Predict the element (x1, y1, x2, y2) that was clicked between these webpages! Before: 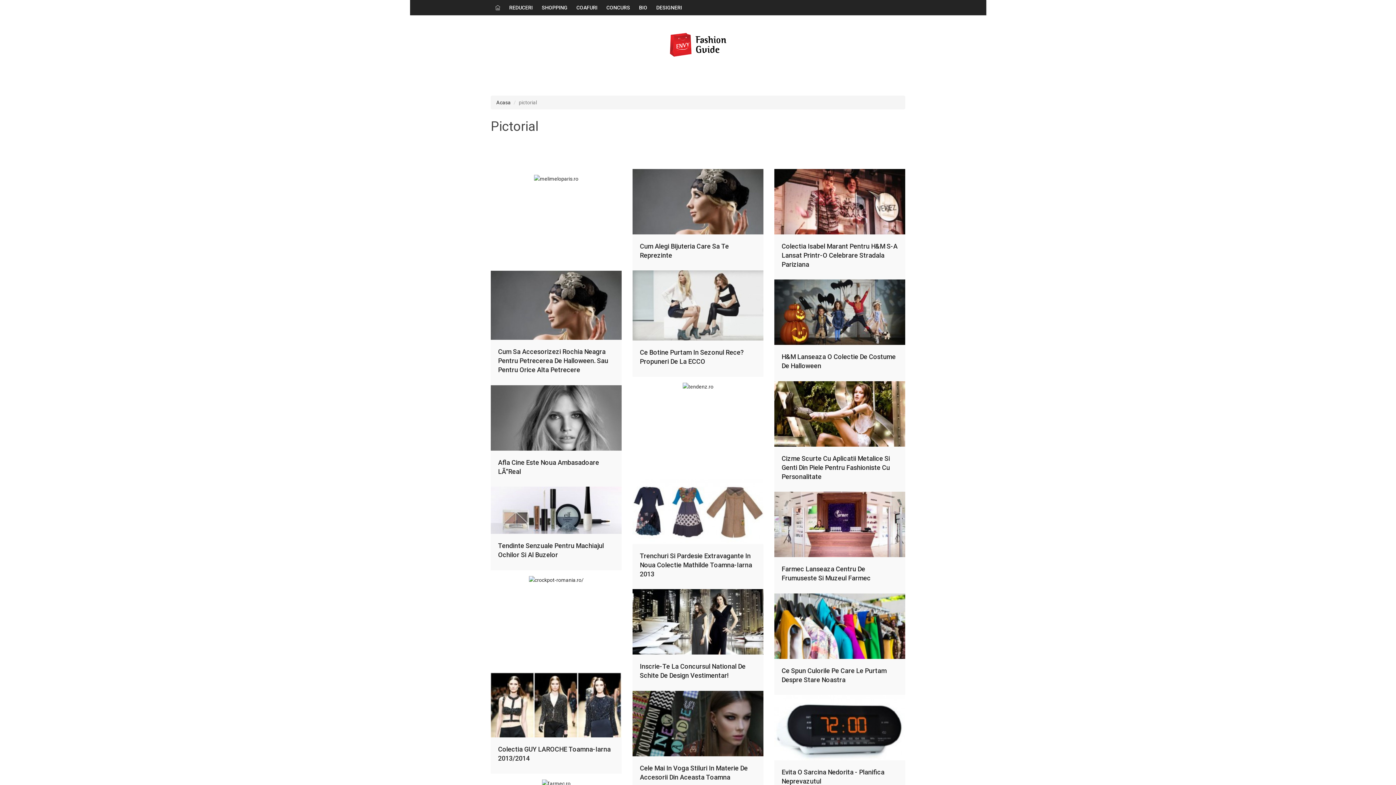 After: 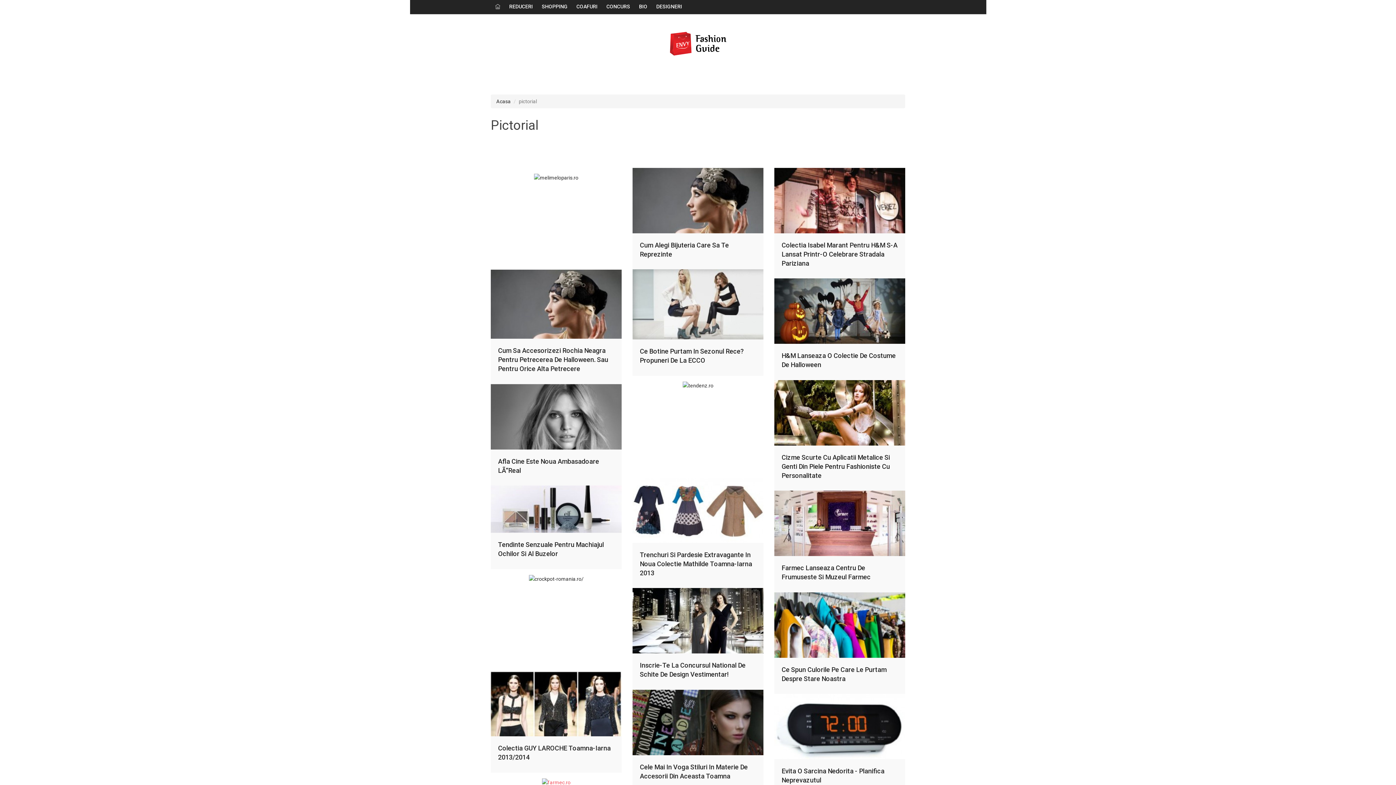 Action: bbox: (542, 780, 570, 786)